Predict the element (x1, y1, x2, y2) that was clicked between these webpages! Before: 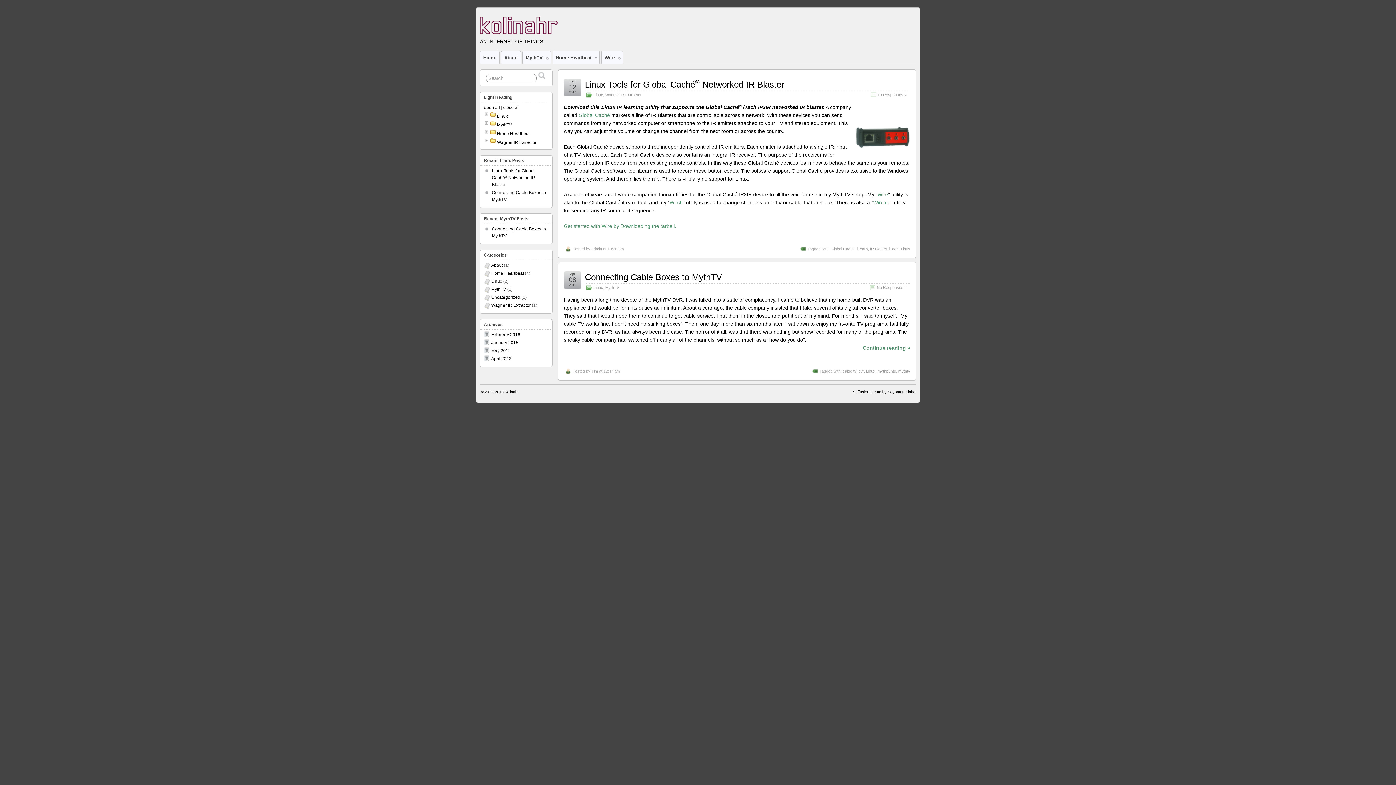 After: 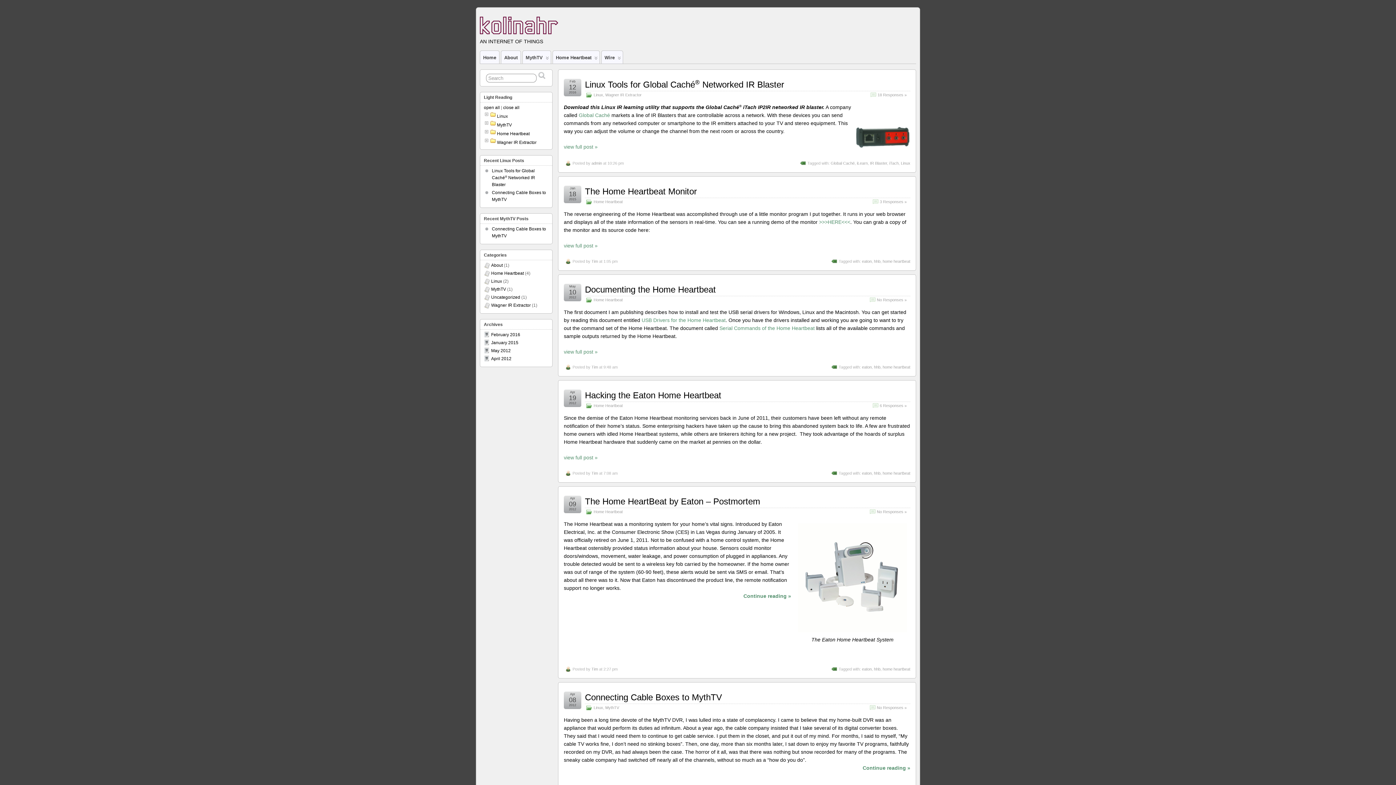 Action: bbox: (504, 389, 518, 394) label: Kolinahr